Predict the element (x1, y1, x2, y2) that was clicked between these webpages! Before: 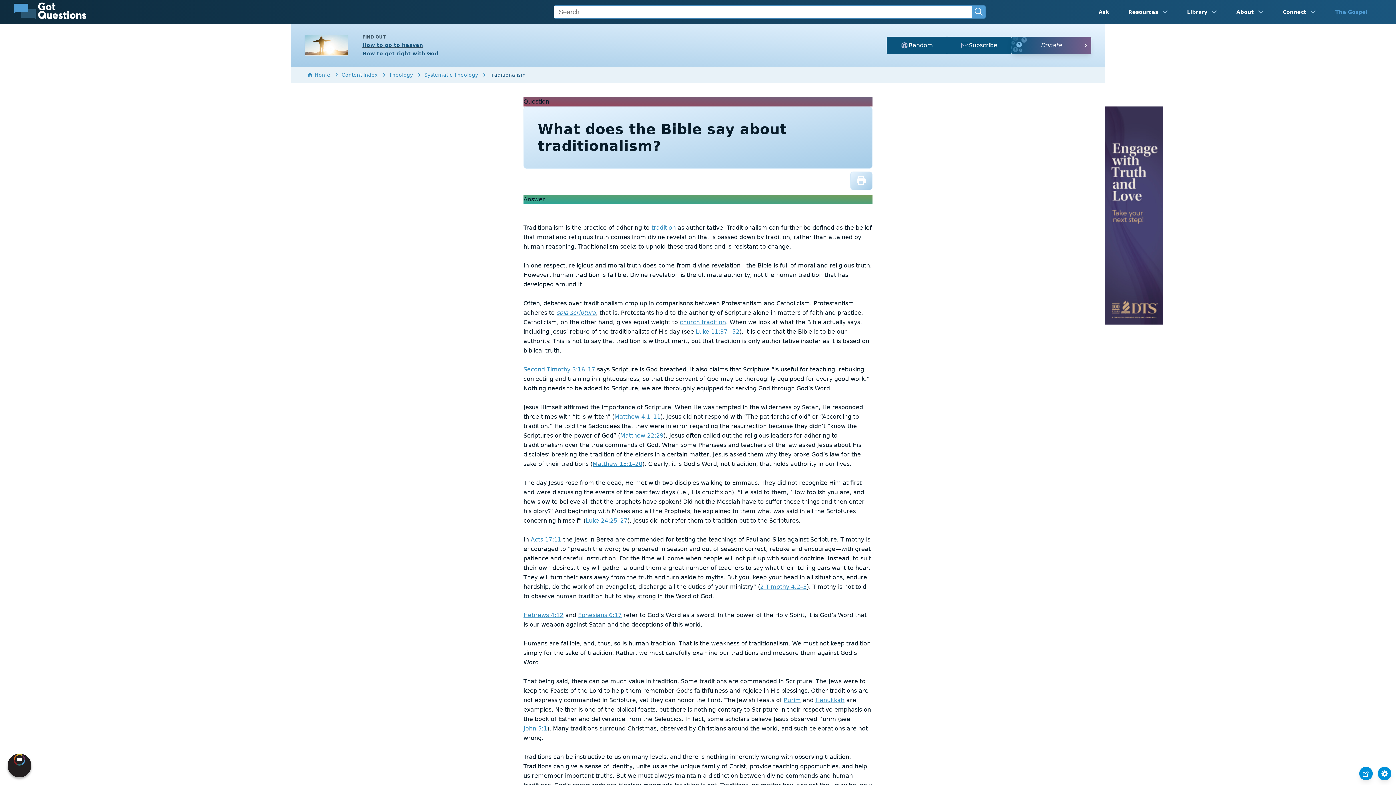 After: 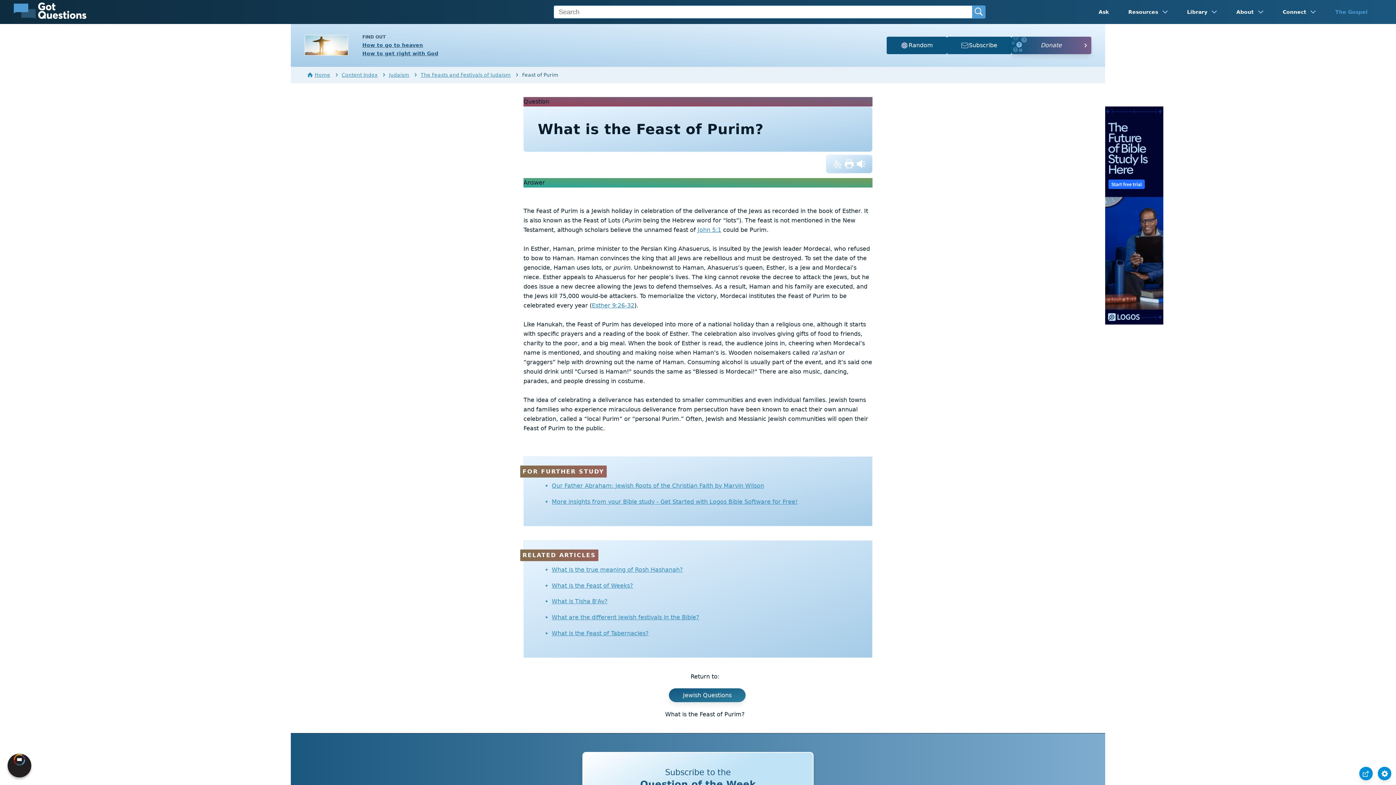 Action: label: Purim bbox: (784, 697, 801, 704)